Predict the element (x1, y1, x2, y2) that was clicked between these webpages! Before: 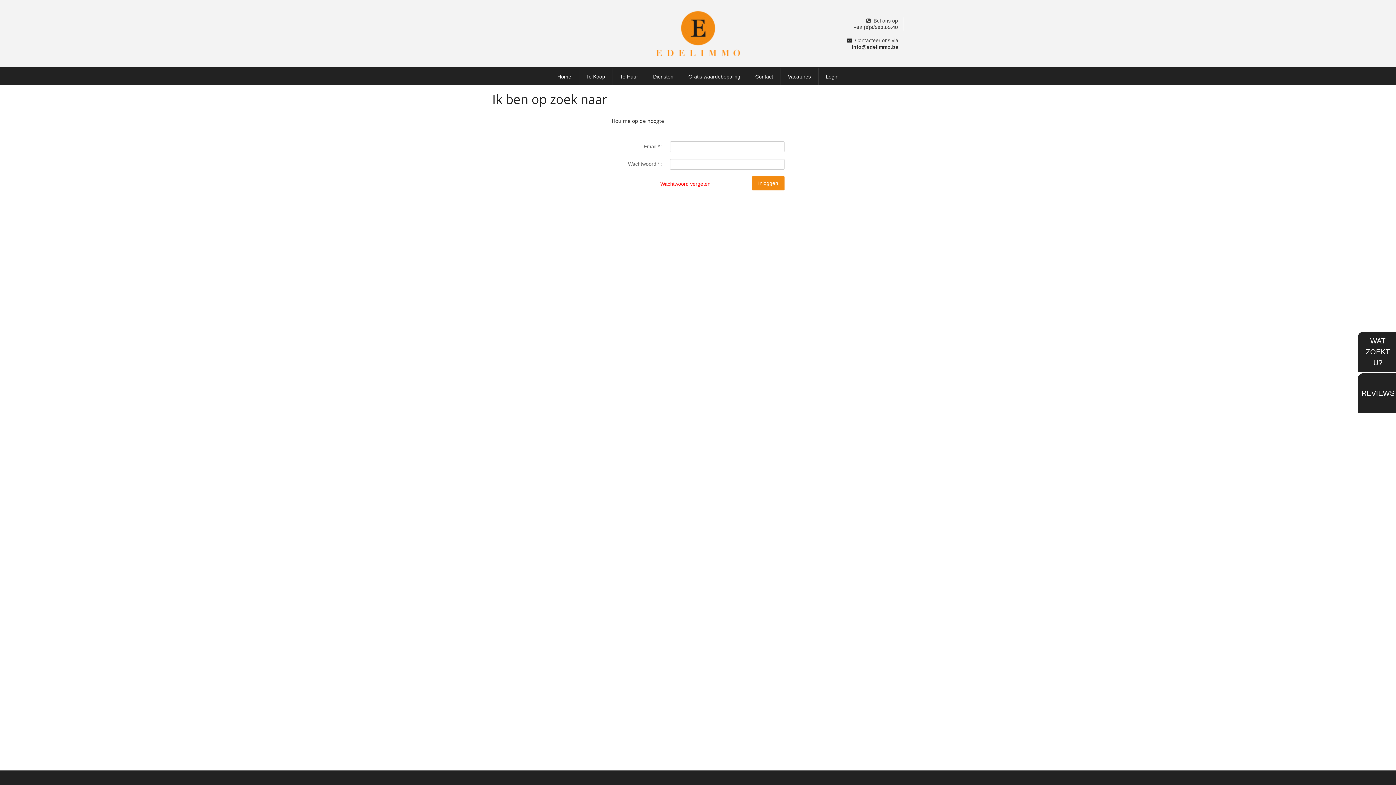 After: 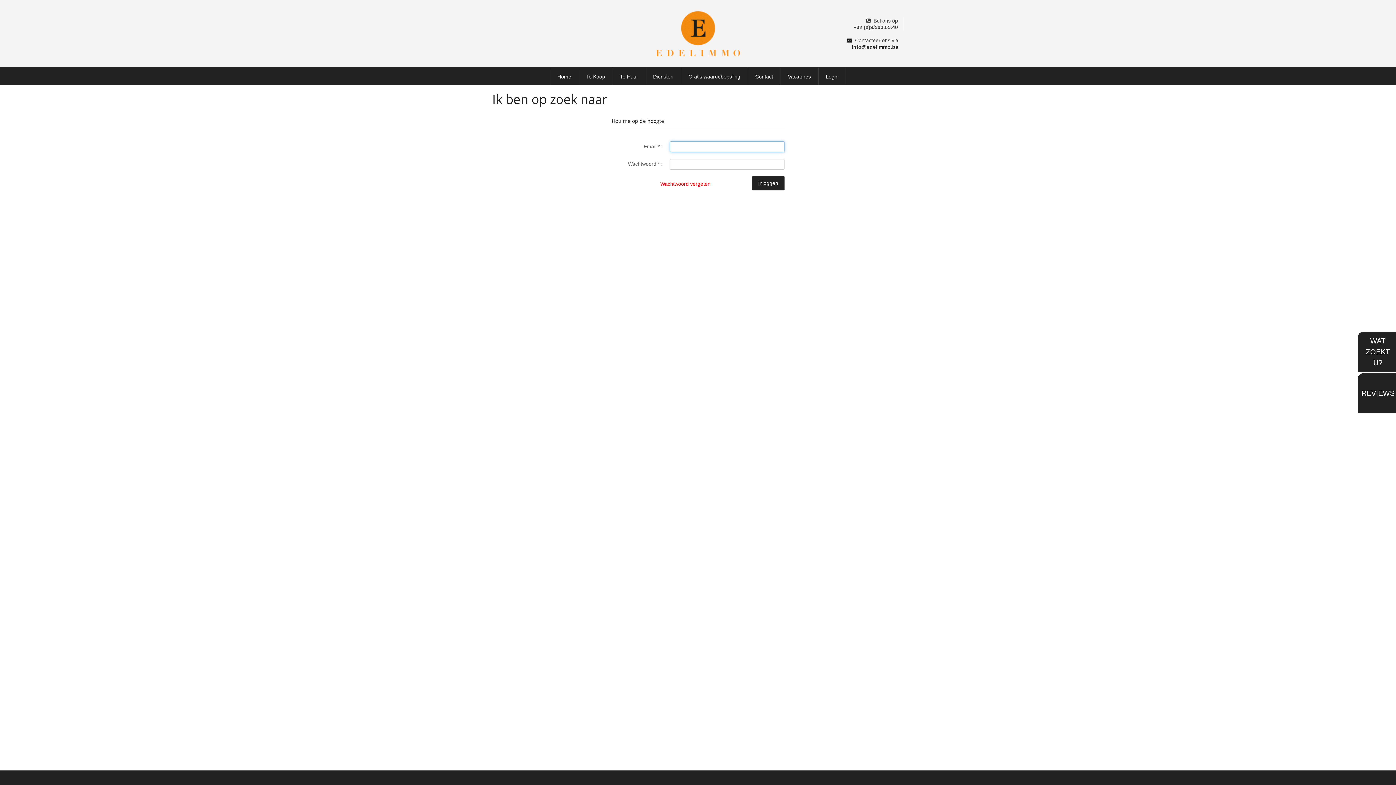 Action: bbox: (752, 176, 784, 190) label: Inloggen